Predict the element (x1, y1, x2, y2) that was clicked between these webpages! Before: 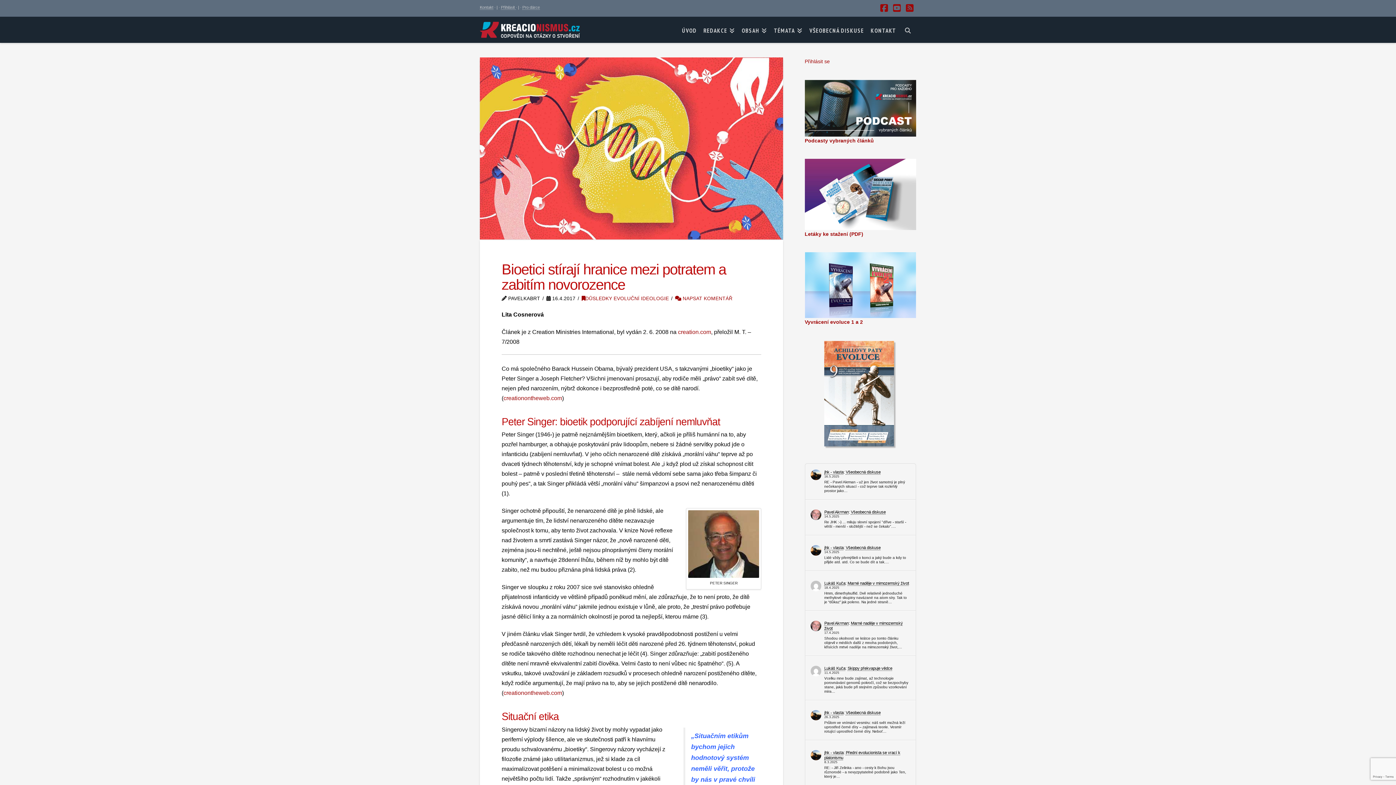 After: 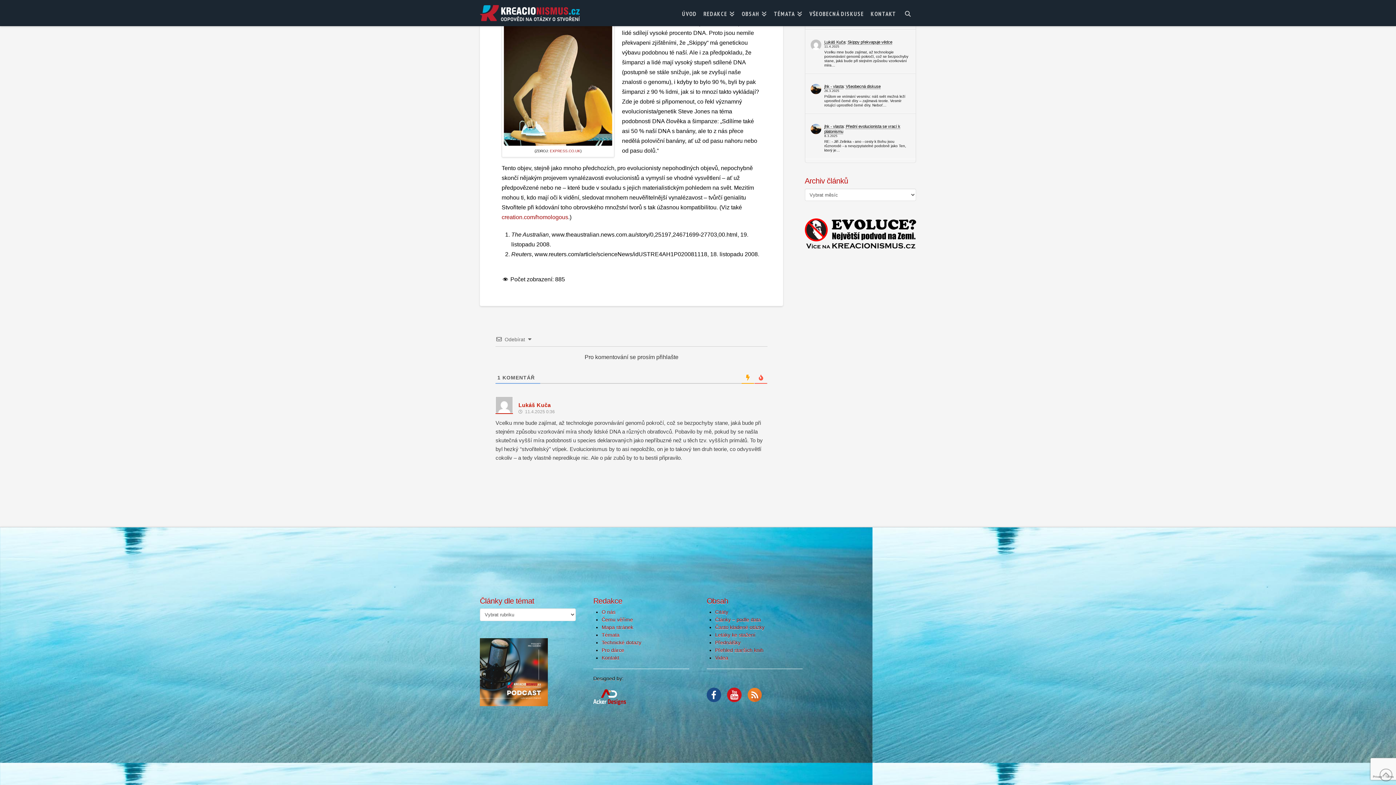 Action: bbox: (847, 666, 892, 671) label: Skippy překvapuje vědce